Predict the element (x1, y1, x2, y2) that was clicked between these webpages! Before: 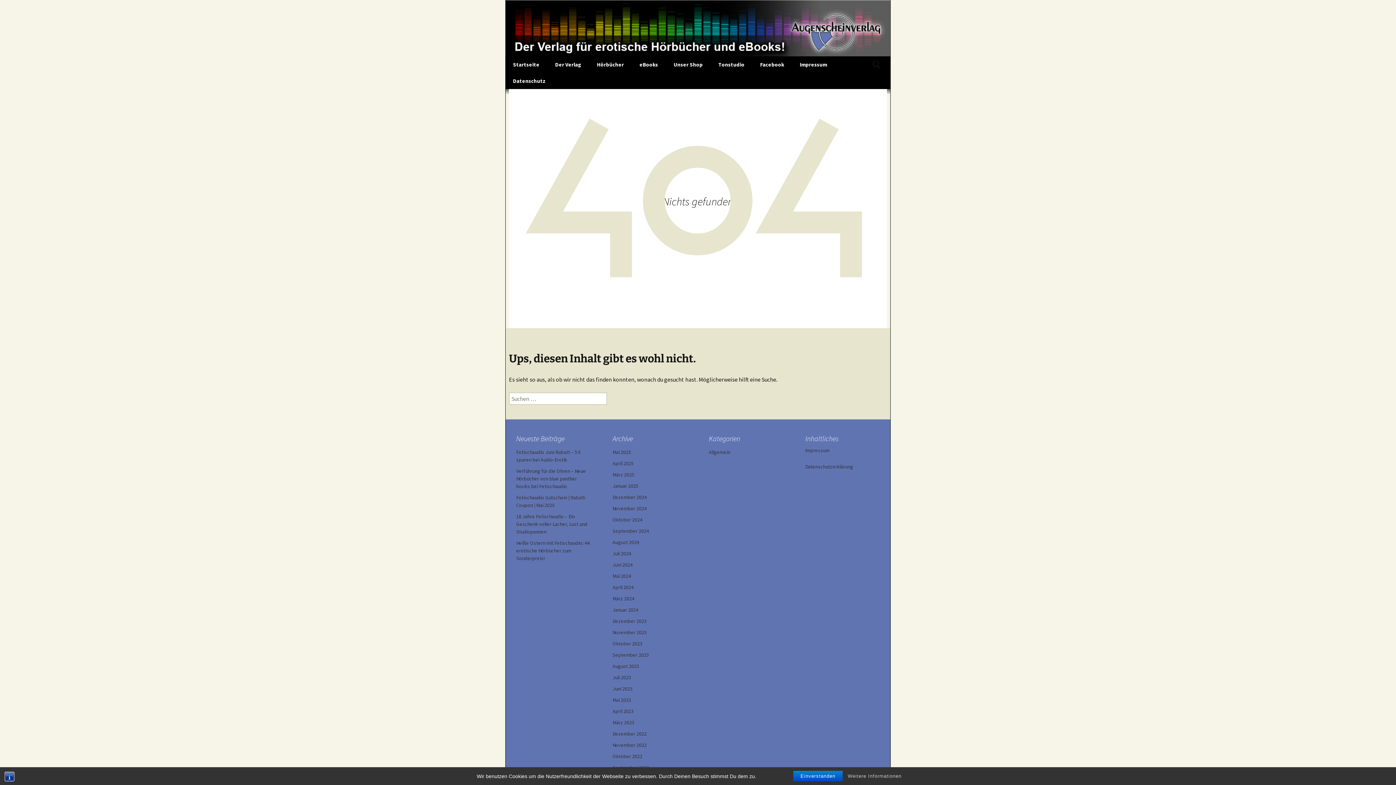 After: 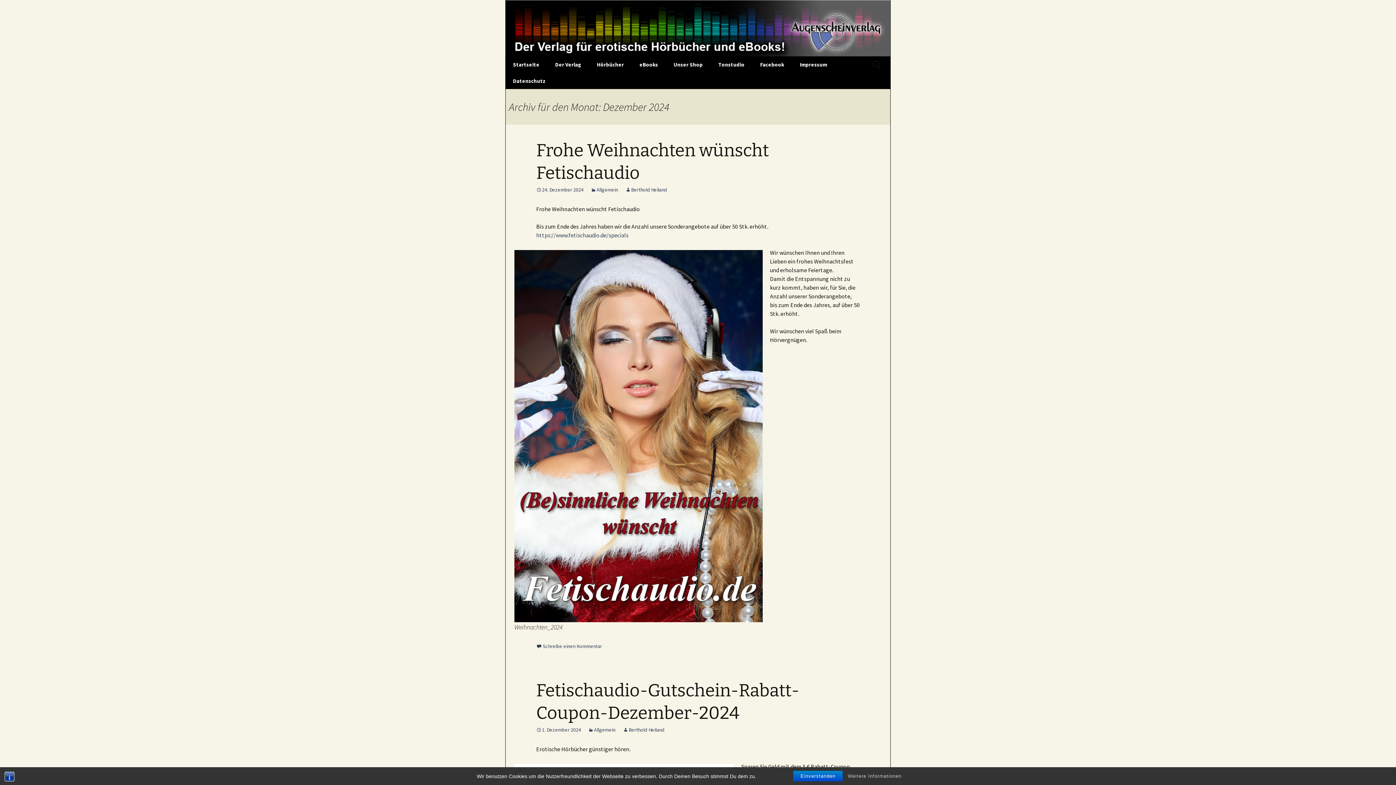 Action: label: Dezember 2024 bbox: (612, 494, 646, 500)